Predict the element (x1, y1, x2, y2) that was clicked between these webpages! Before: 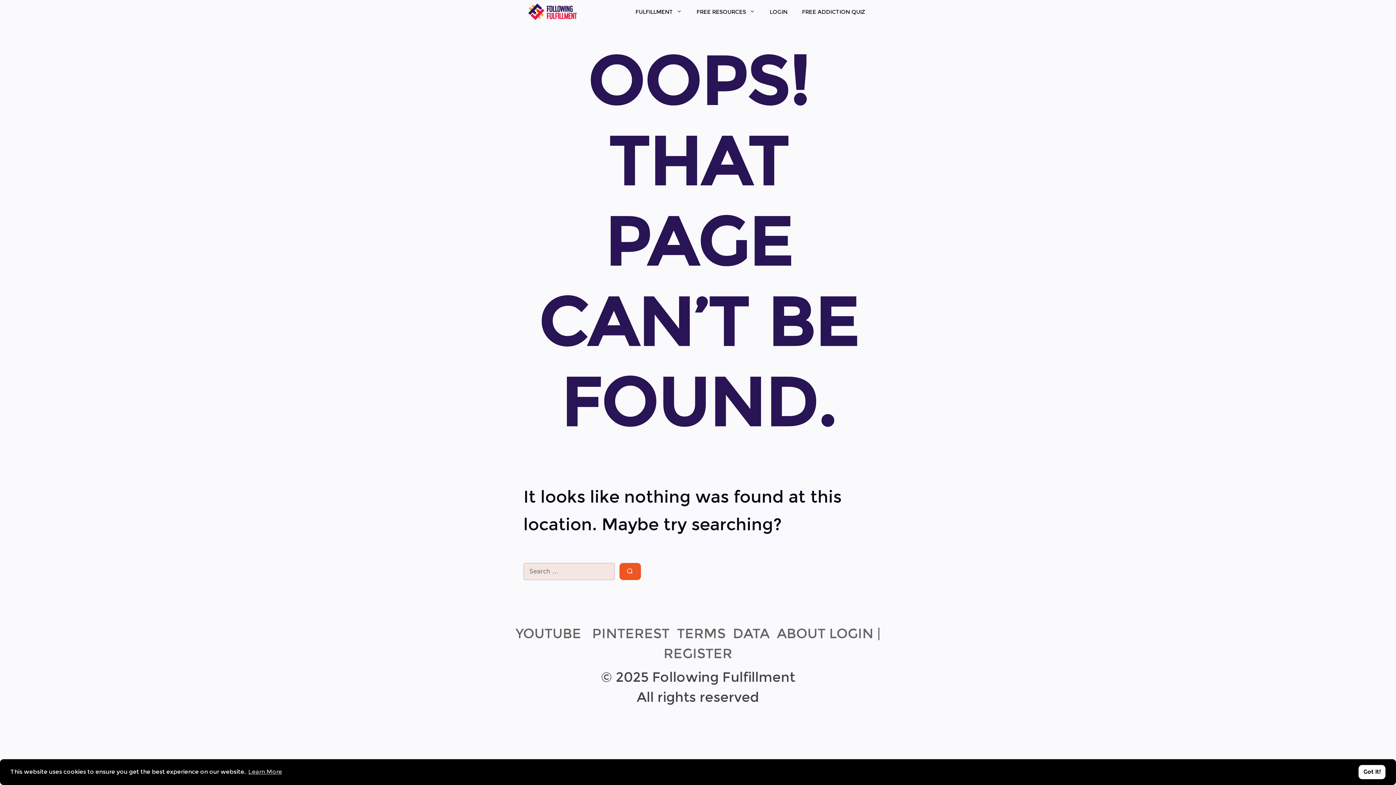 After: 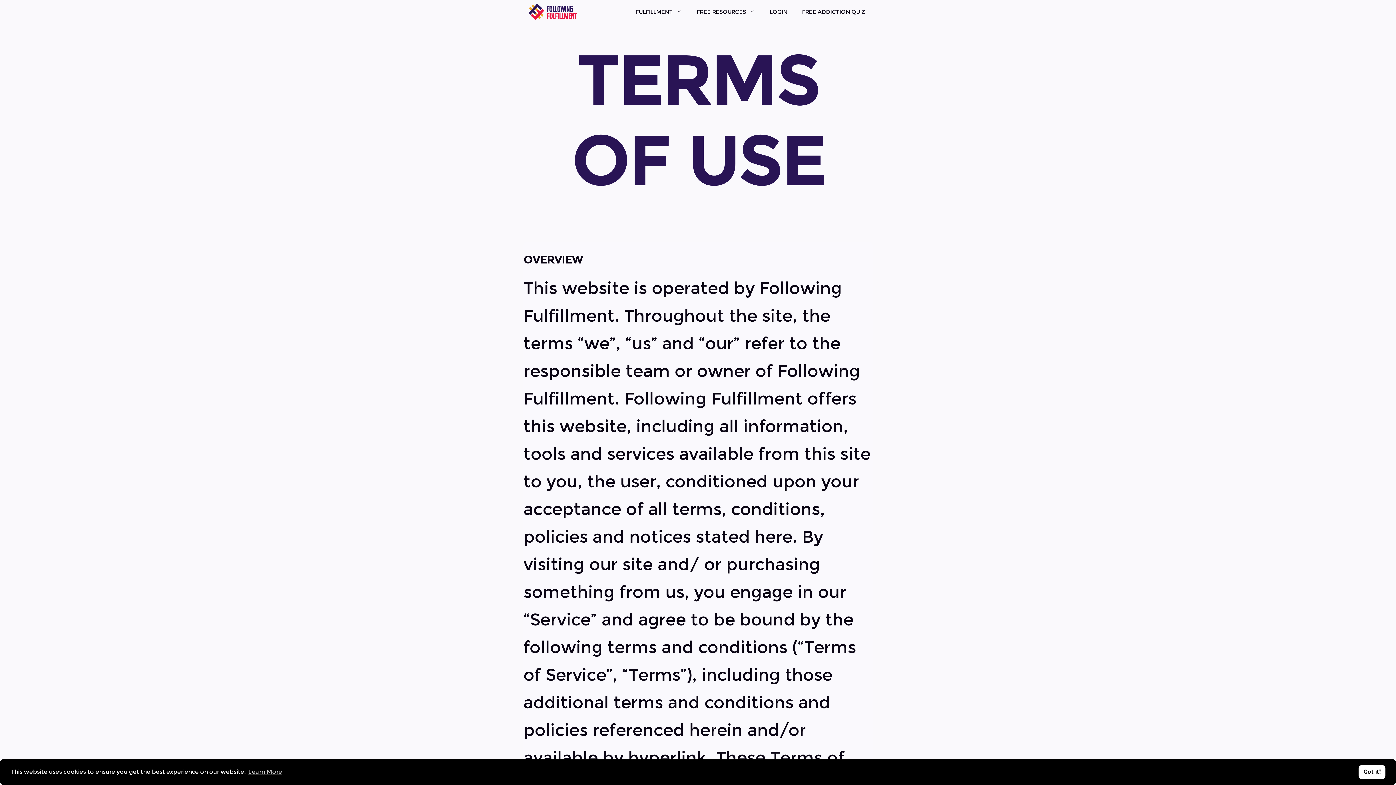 Action: bbox: (677, 625, 725, 641) label: TERMS